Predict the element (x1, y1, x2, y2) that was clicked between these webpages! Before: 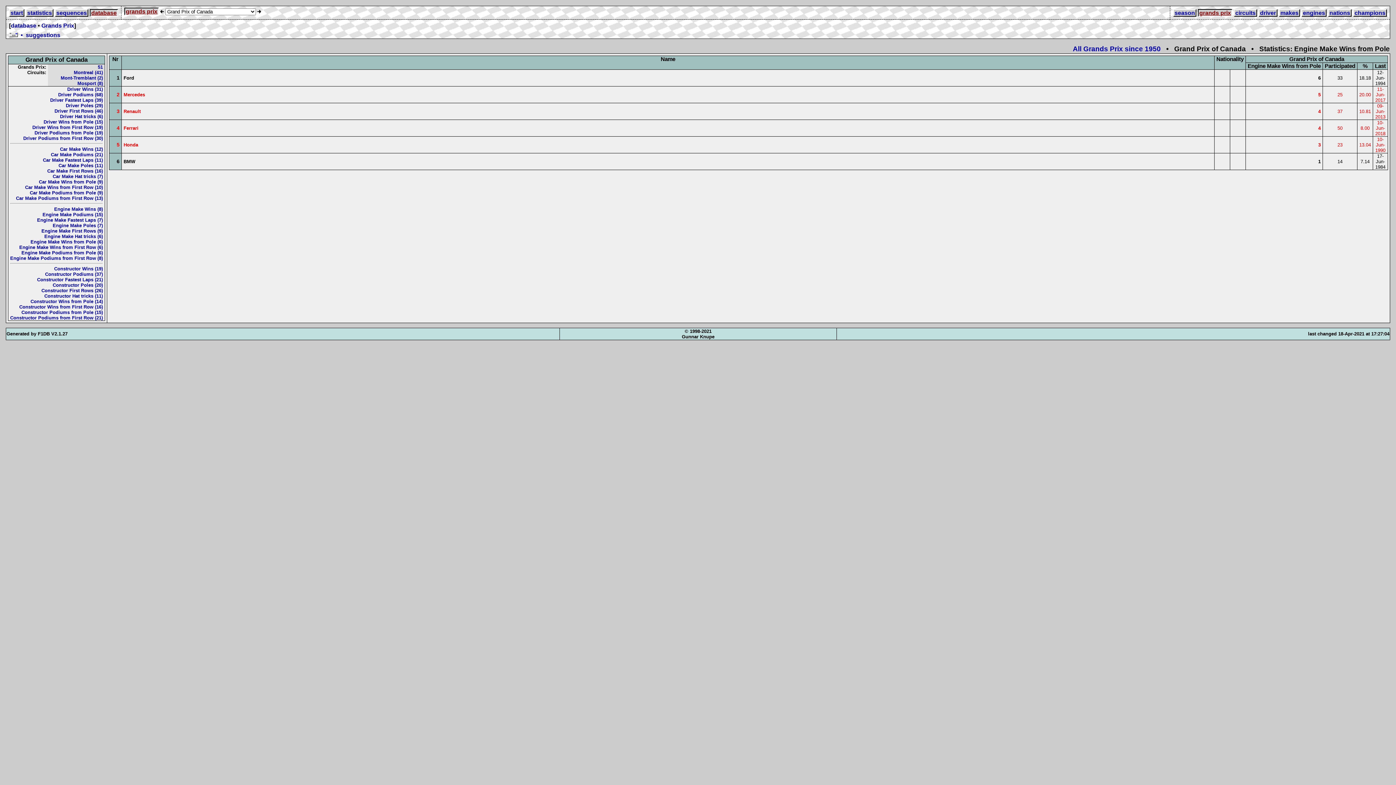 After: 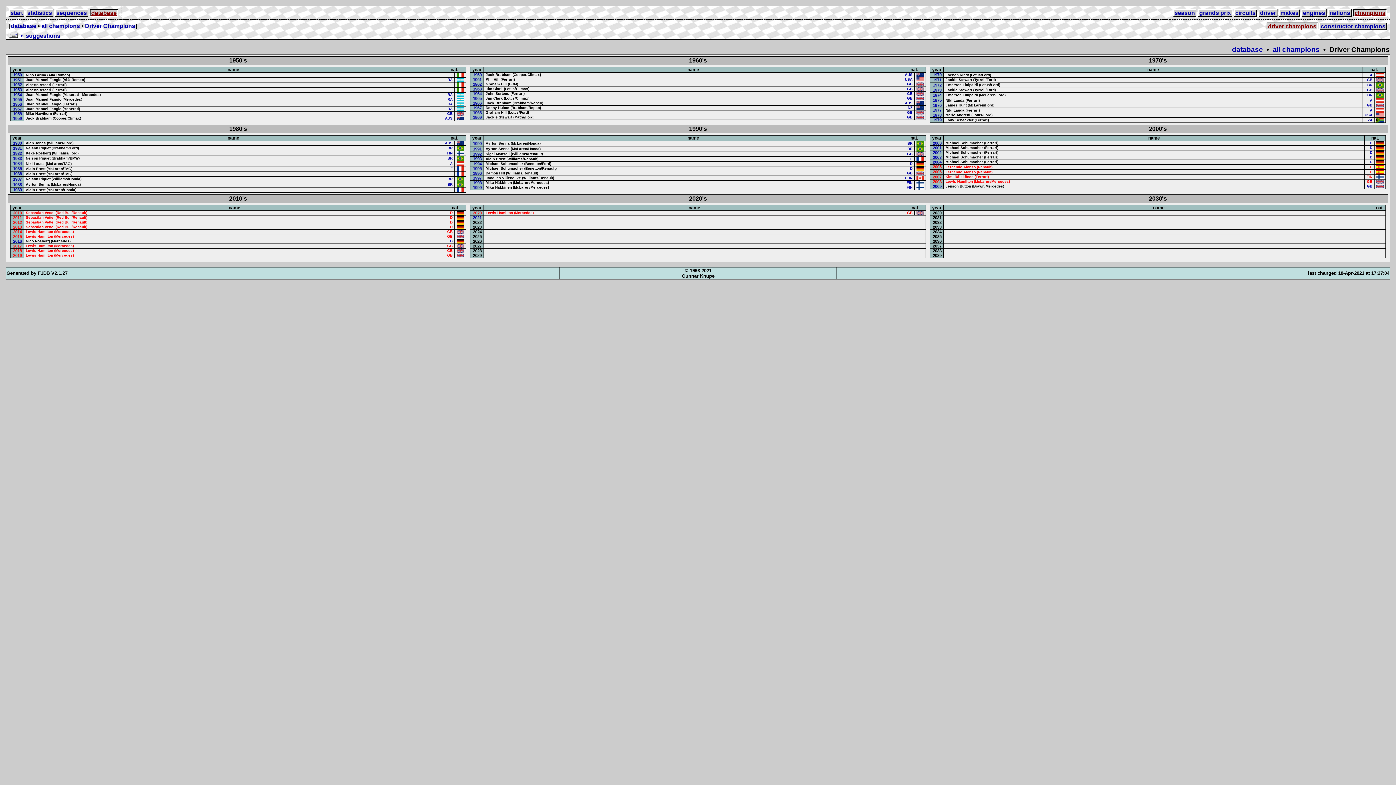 Action: bbox: (1353, 9, 1387, 16) label: champions